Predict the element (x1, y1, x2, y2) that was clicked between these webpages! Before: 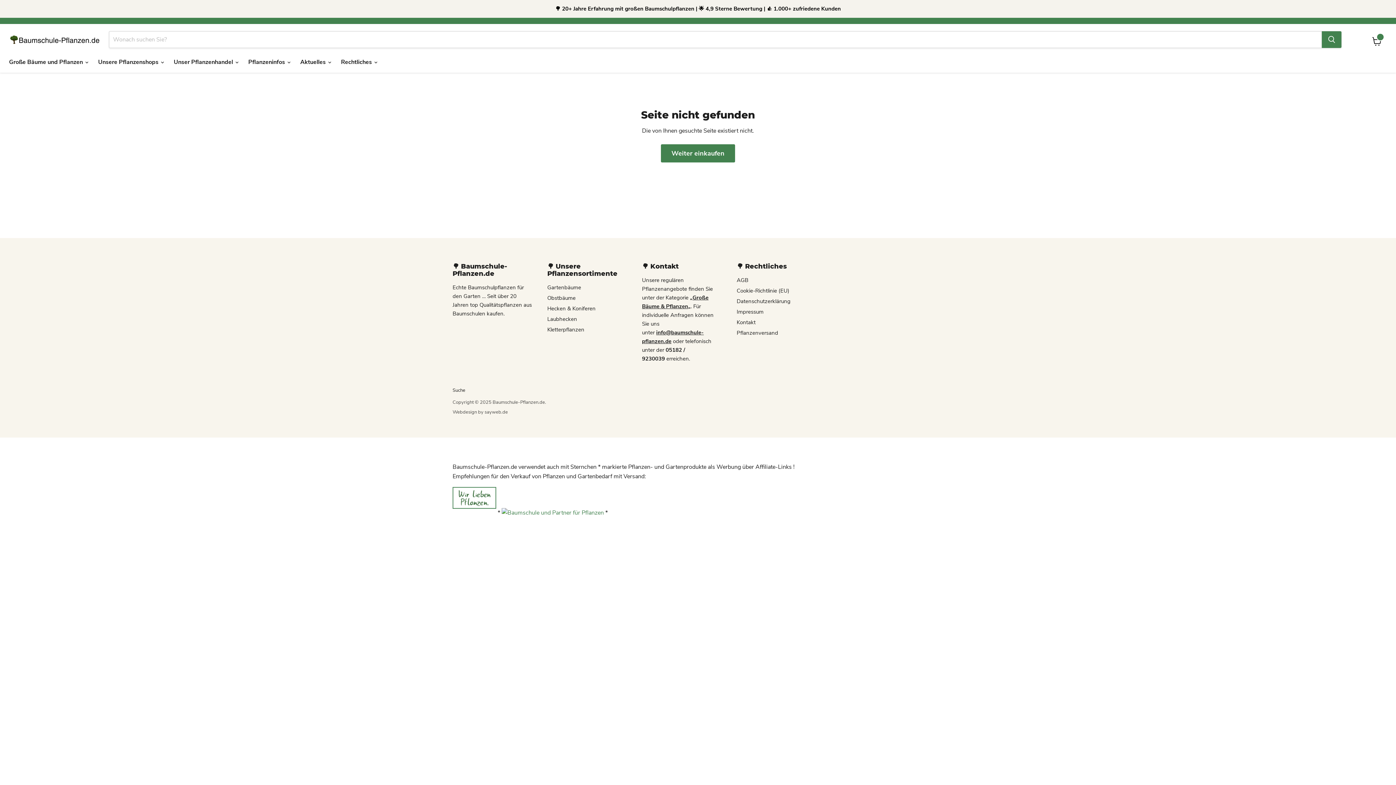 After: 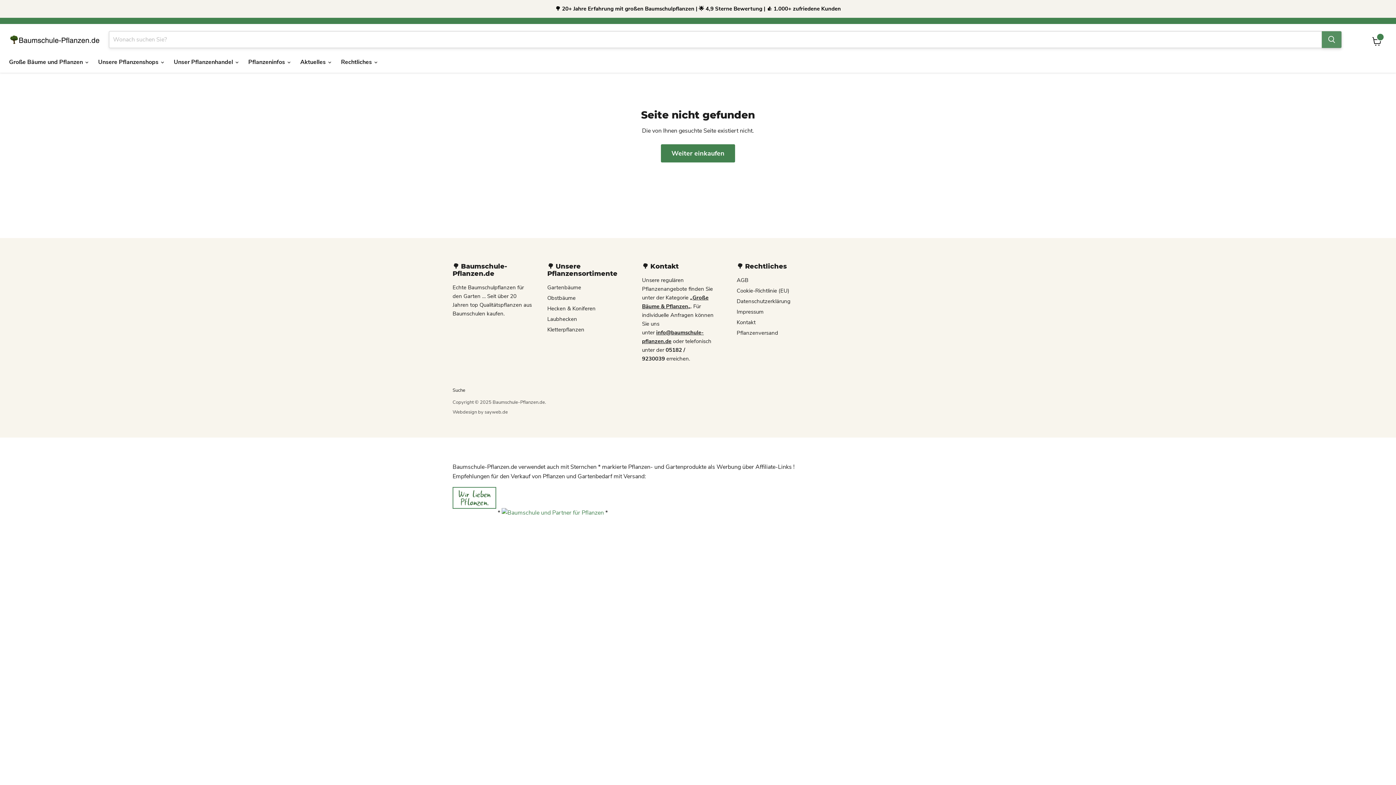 Action: bbox: (1322, 31, 1341, 48) label: Suchen